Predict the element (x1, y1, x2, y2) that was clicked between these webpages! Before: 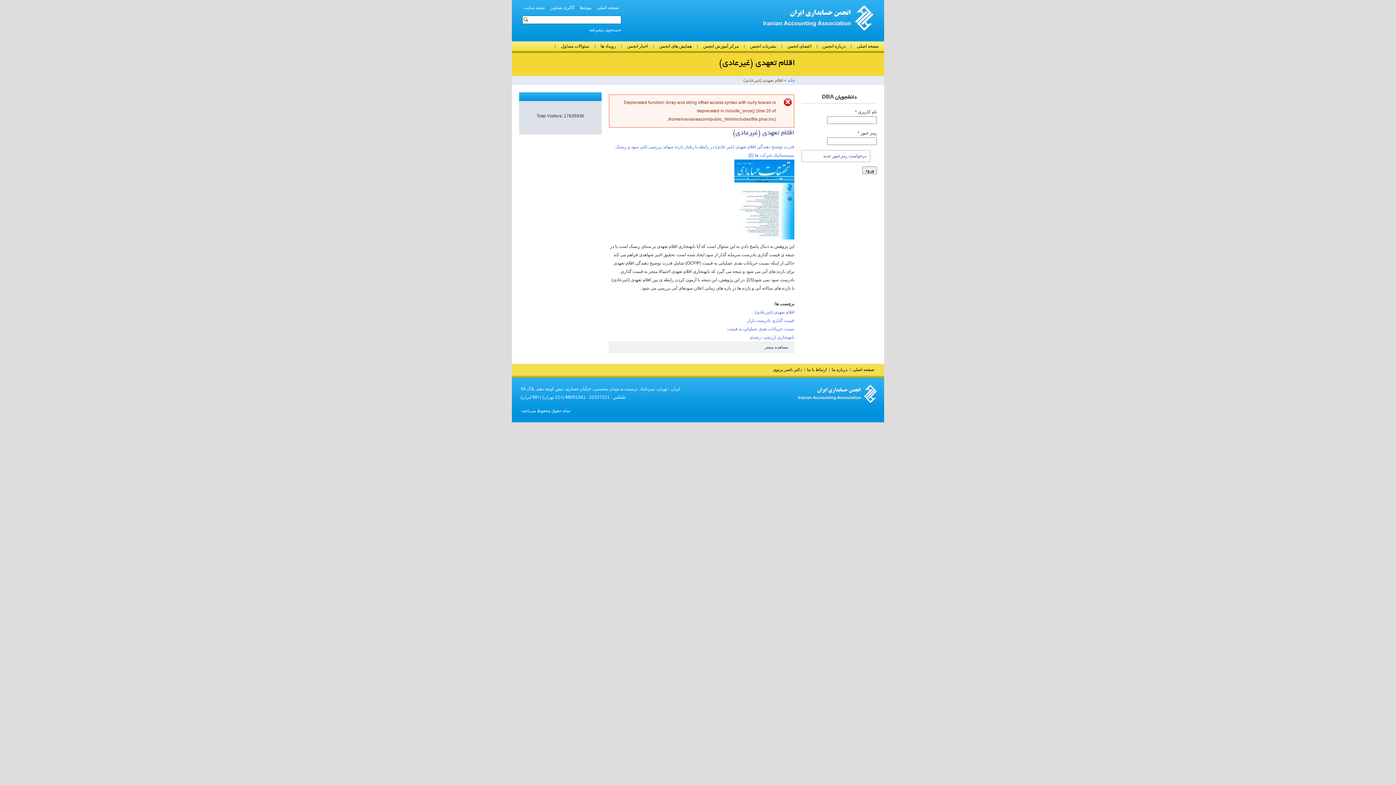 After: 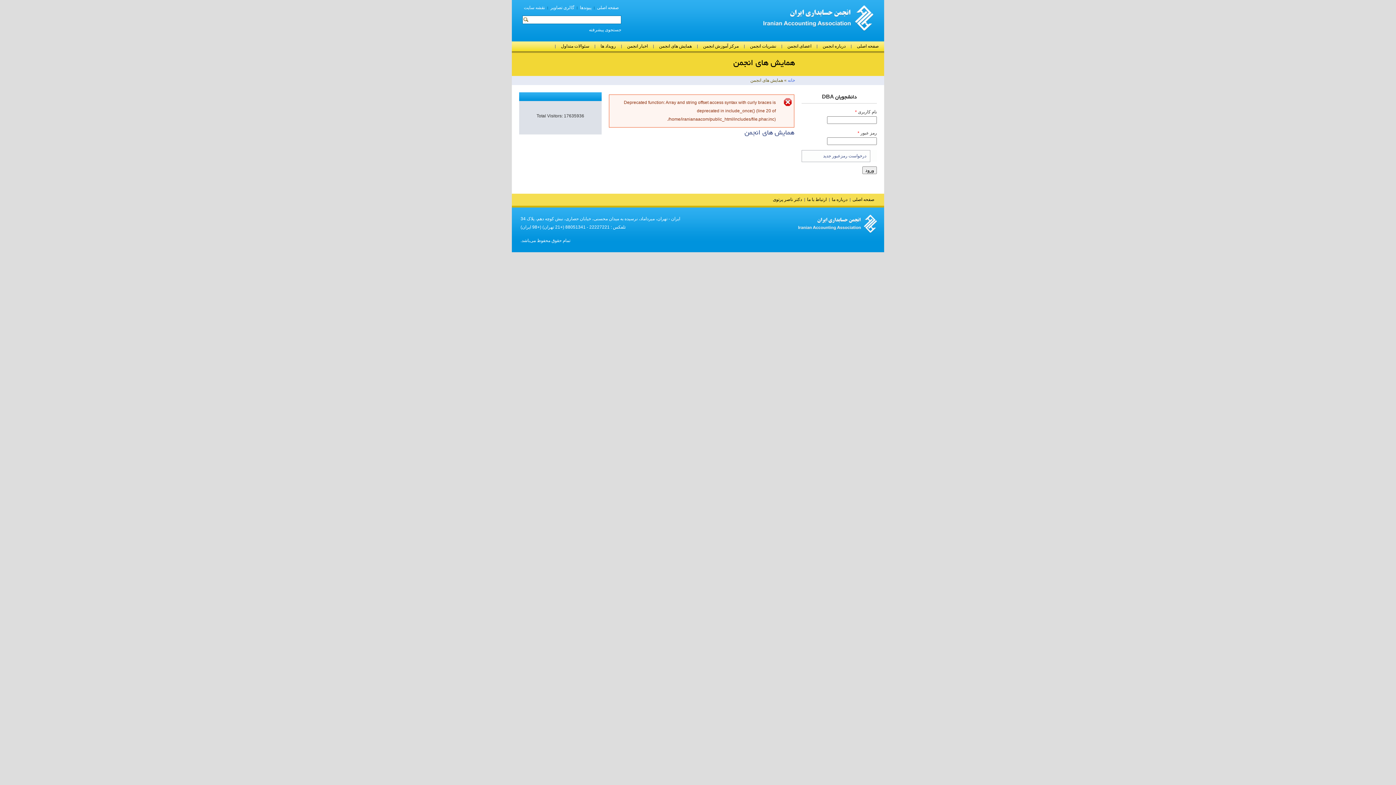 Action: bbox: (653, 41, 697, 51) label: همایش های انجمن